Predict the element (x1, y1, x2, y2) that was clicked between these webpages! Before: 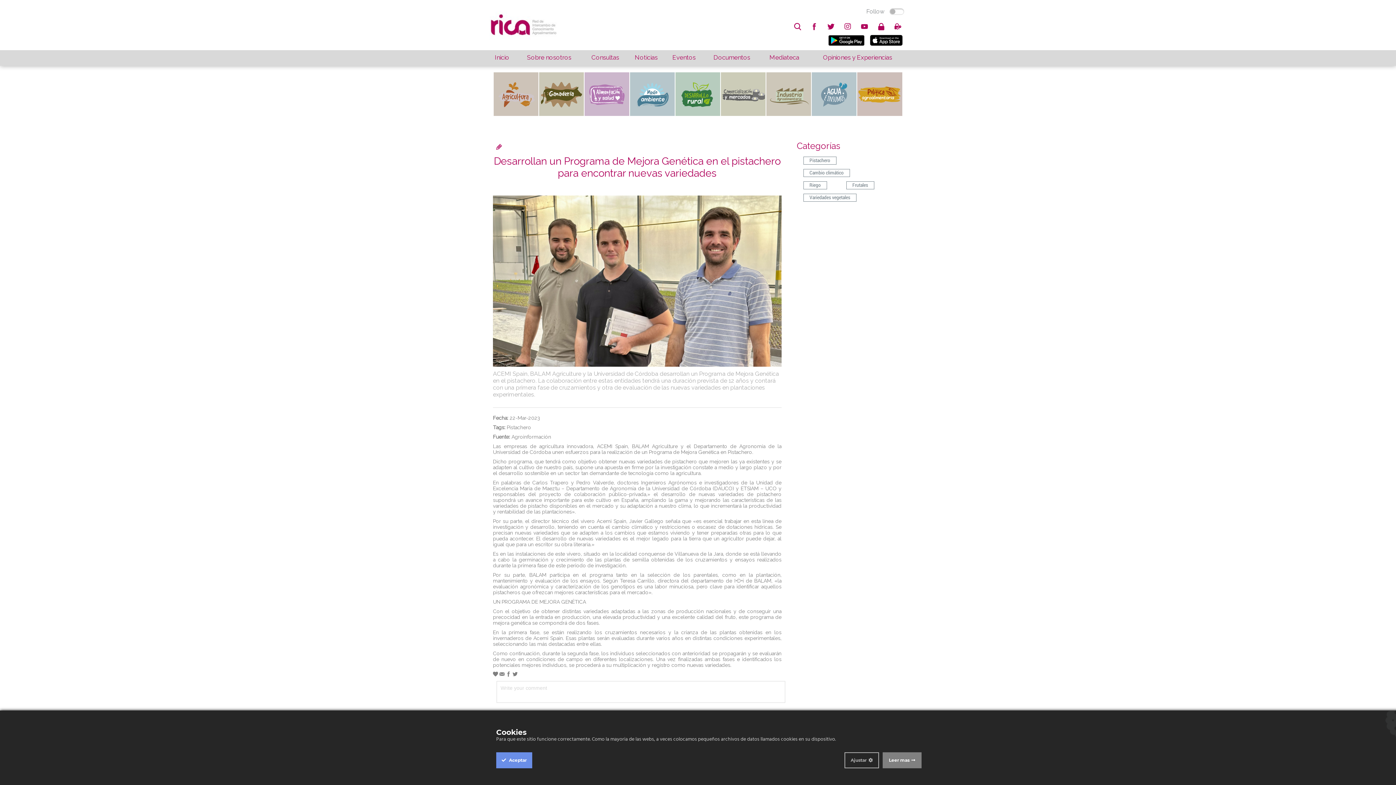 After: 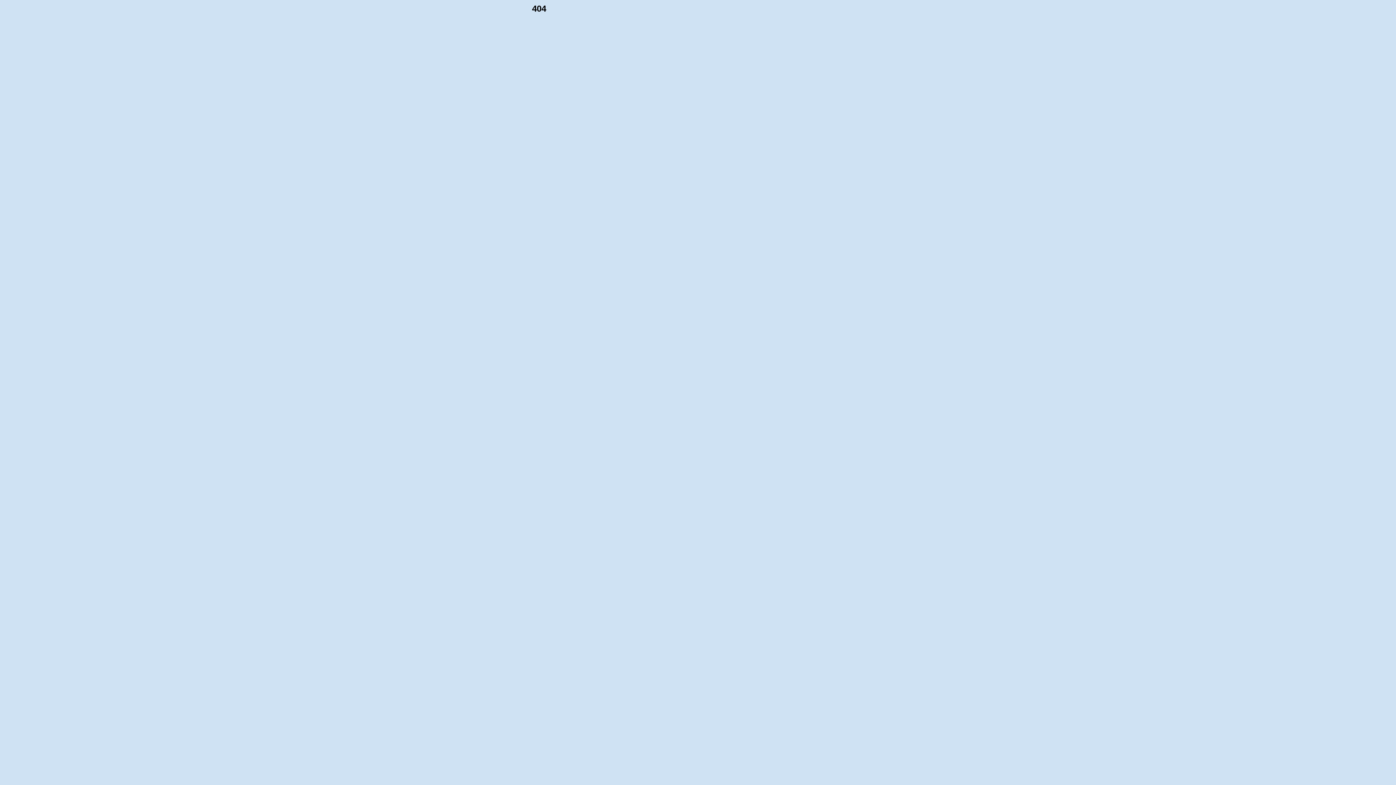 Action: bbox: (846, 181, 874, 189) label: Frutales